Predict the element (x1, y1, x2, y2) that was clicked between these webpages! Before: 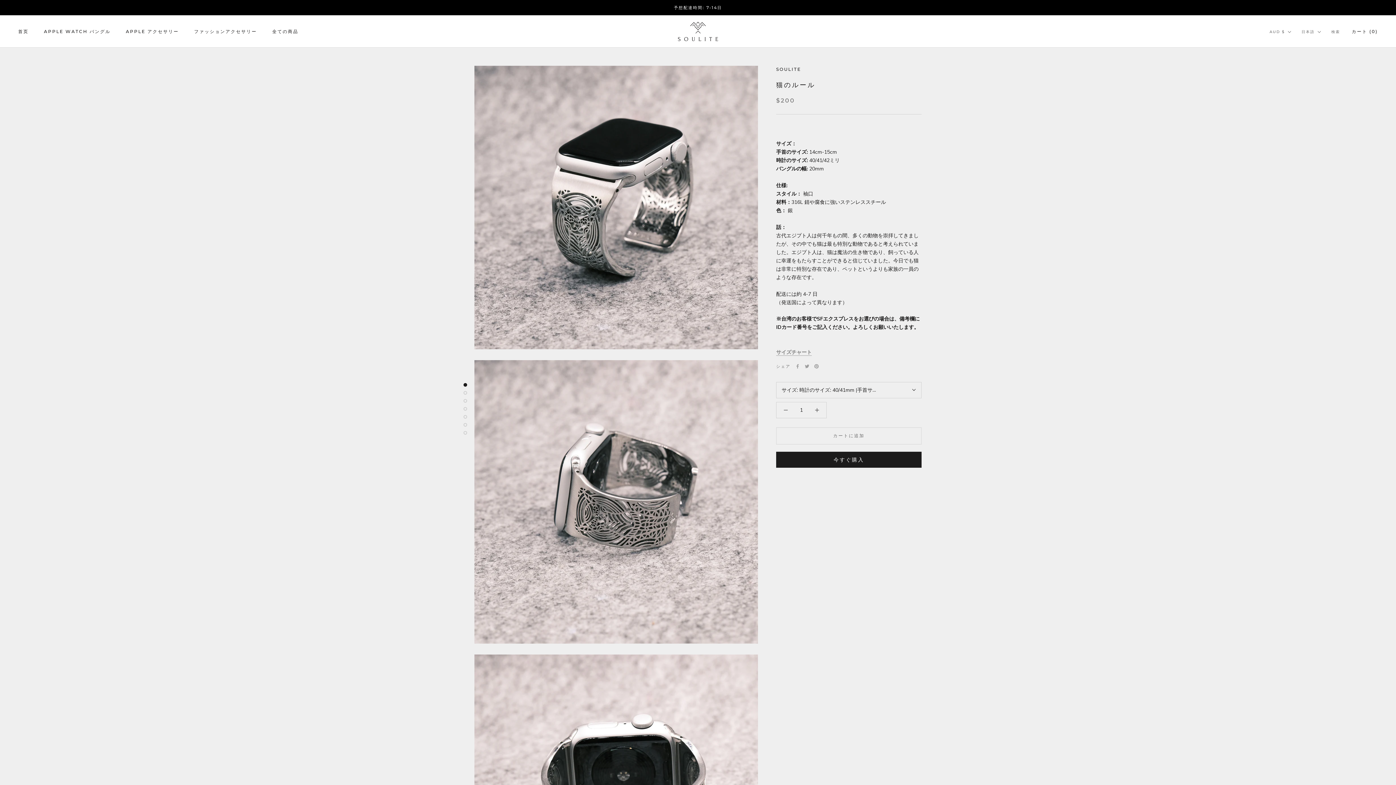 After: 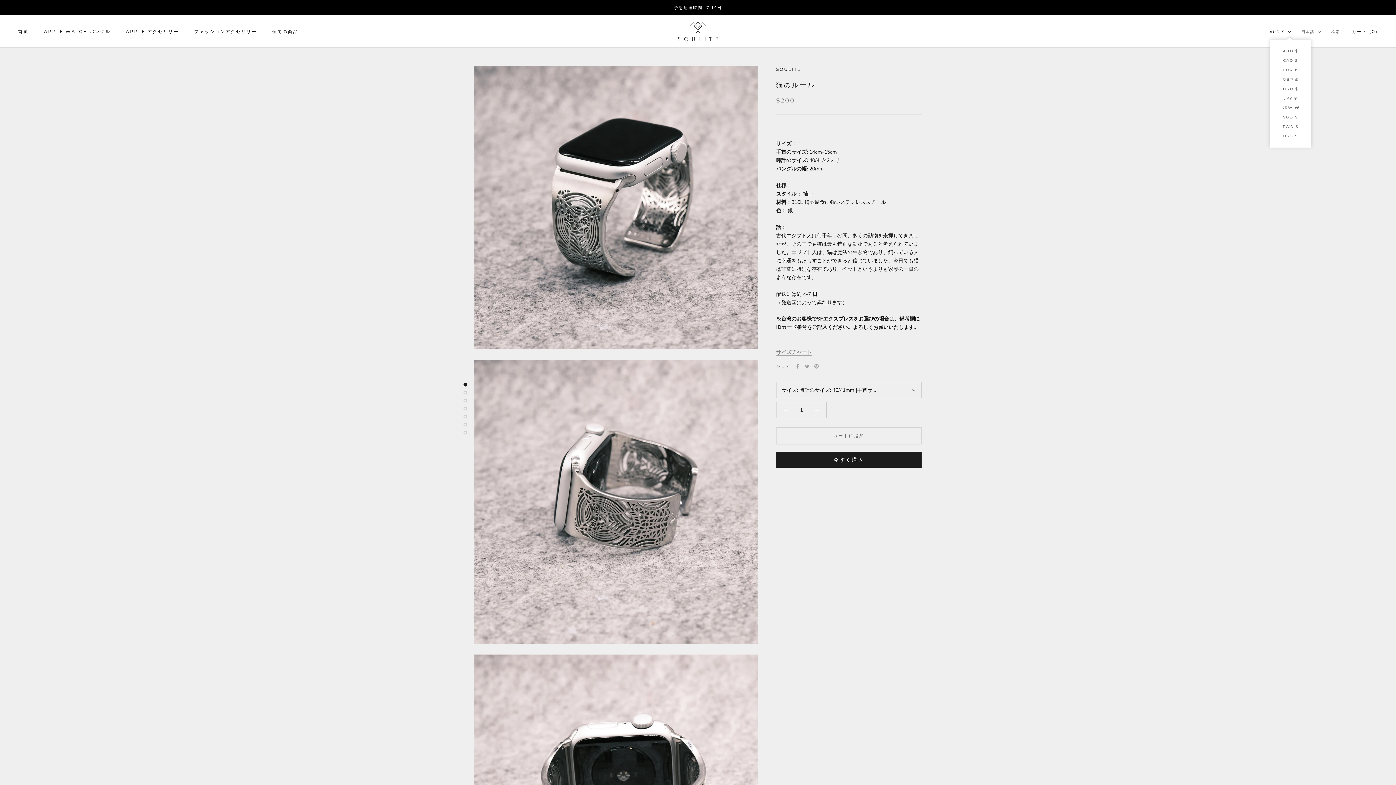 Action: label: AUD $ bbox: (1269, 28, 1291, 35)